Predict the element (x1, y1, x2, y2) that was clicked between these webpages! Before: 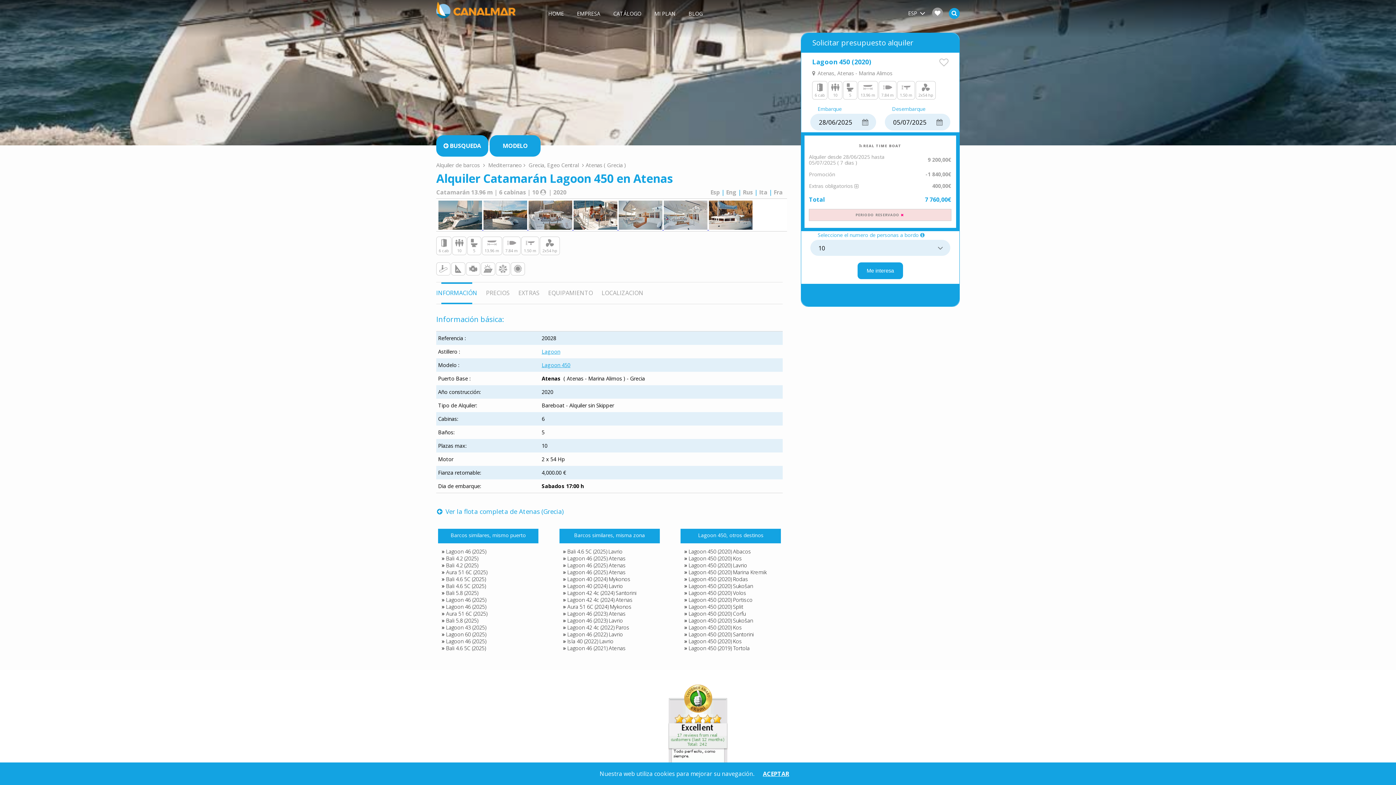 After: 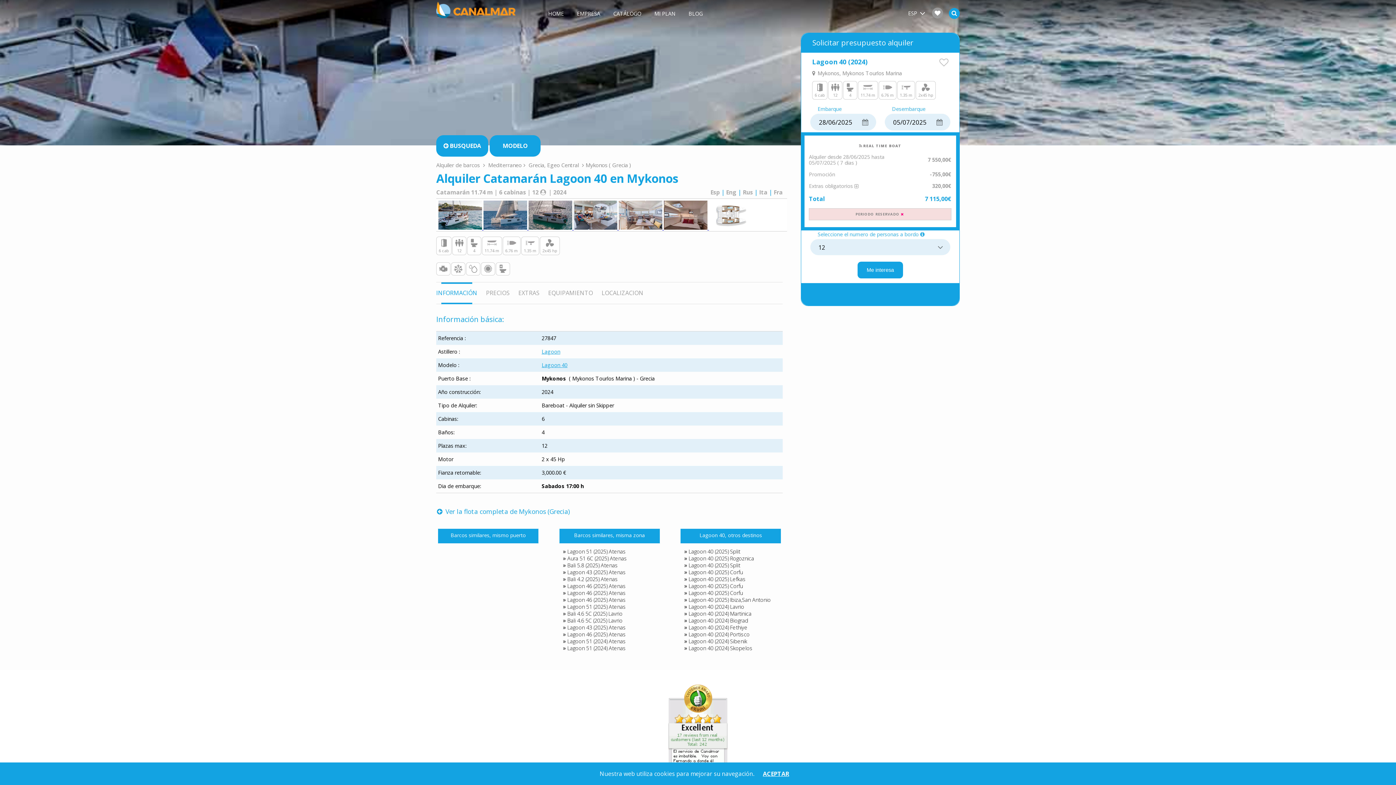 Action: label: Lagoon 40 (2024) Mykonos bbox: (567, 575, 630, 582)